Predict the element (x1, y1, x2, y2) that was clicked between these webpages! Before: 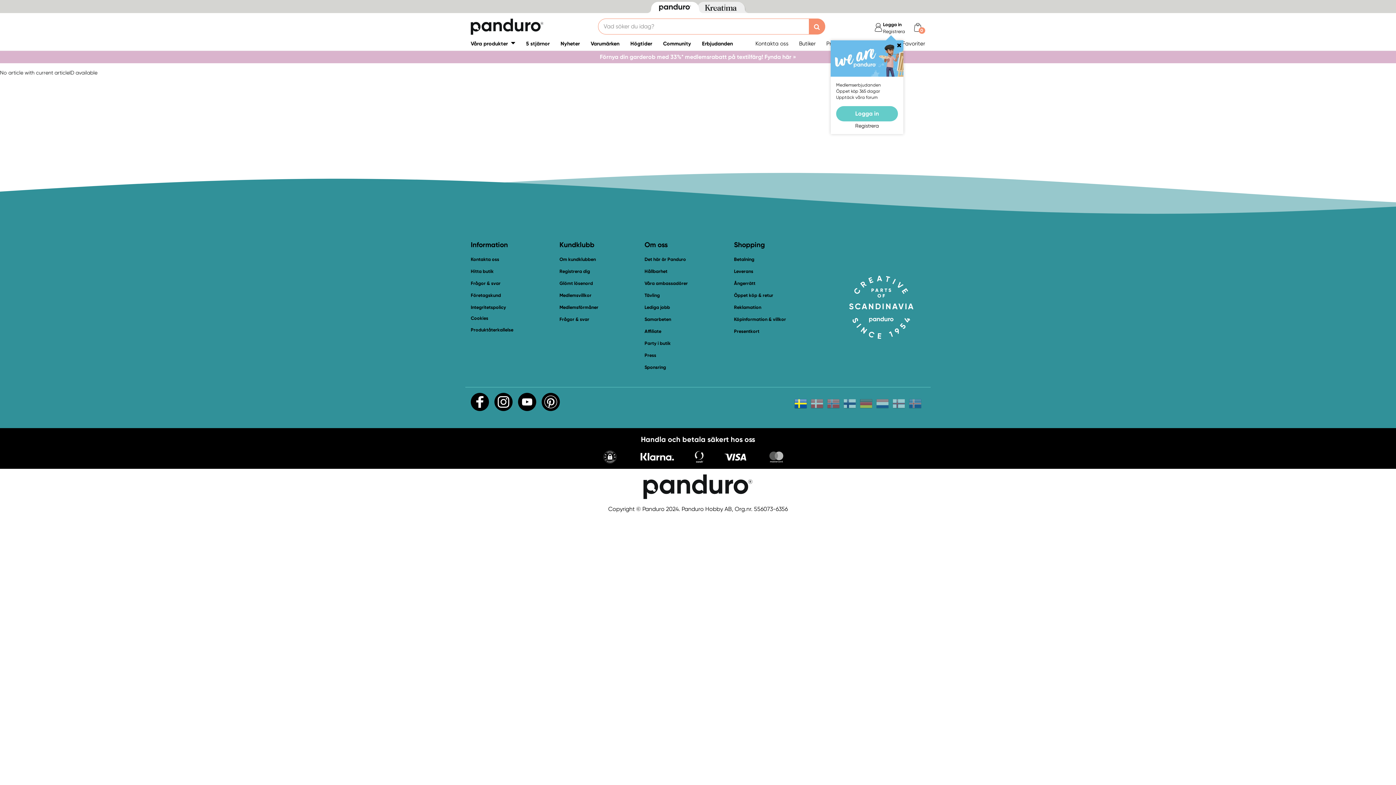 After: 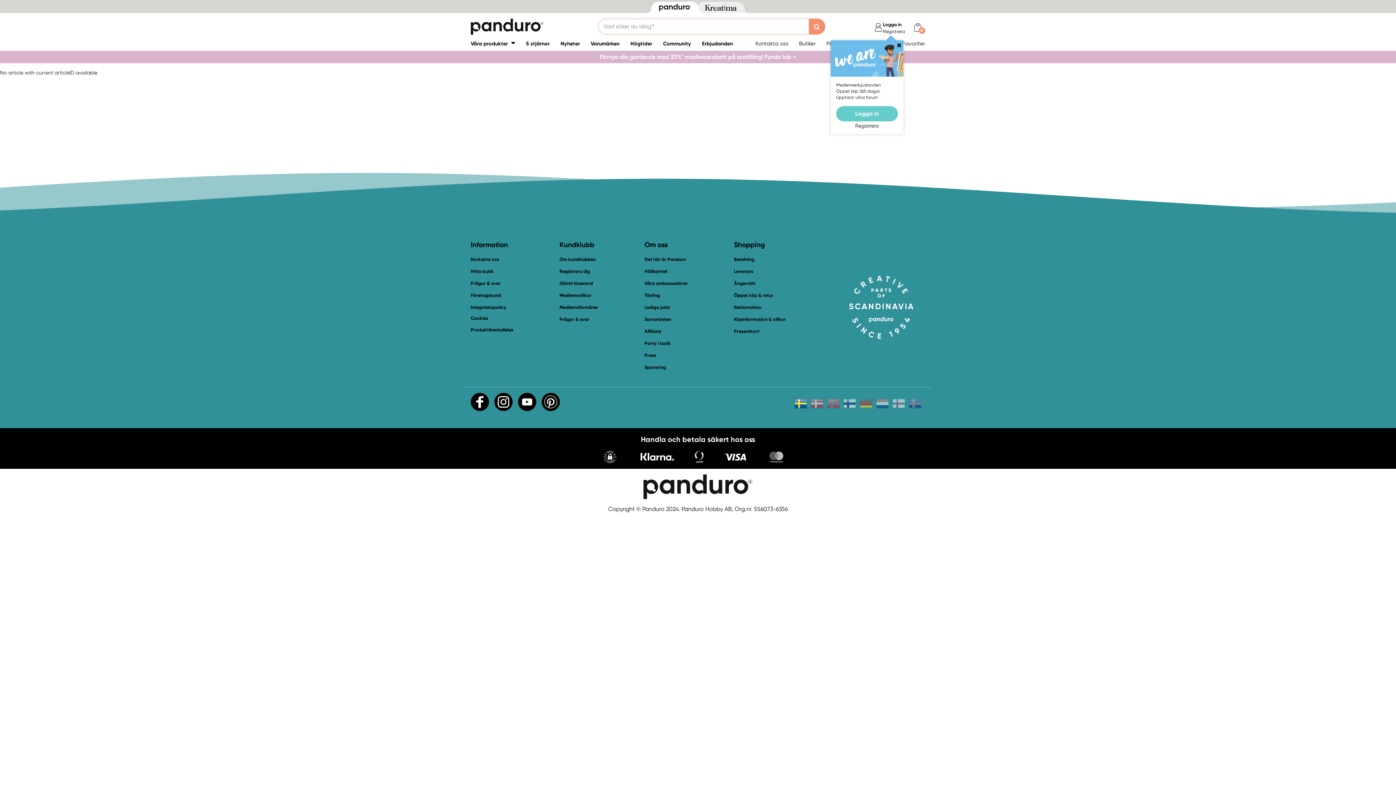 Action: bbox: (541, 393, 560, 412)